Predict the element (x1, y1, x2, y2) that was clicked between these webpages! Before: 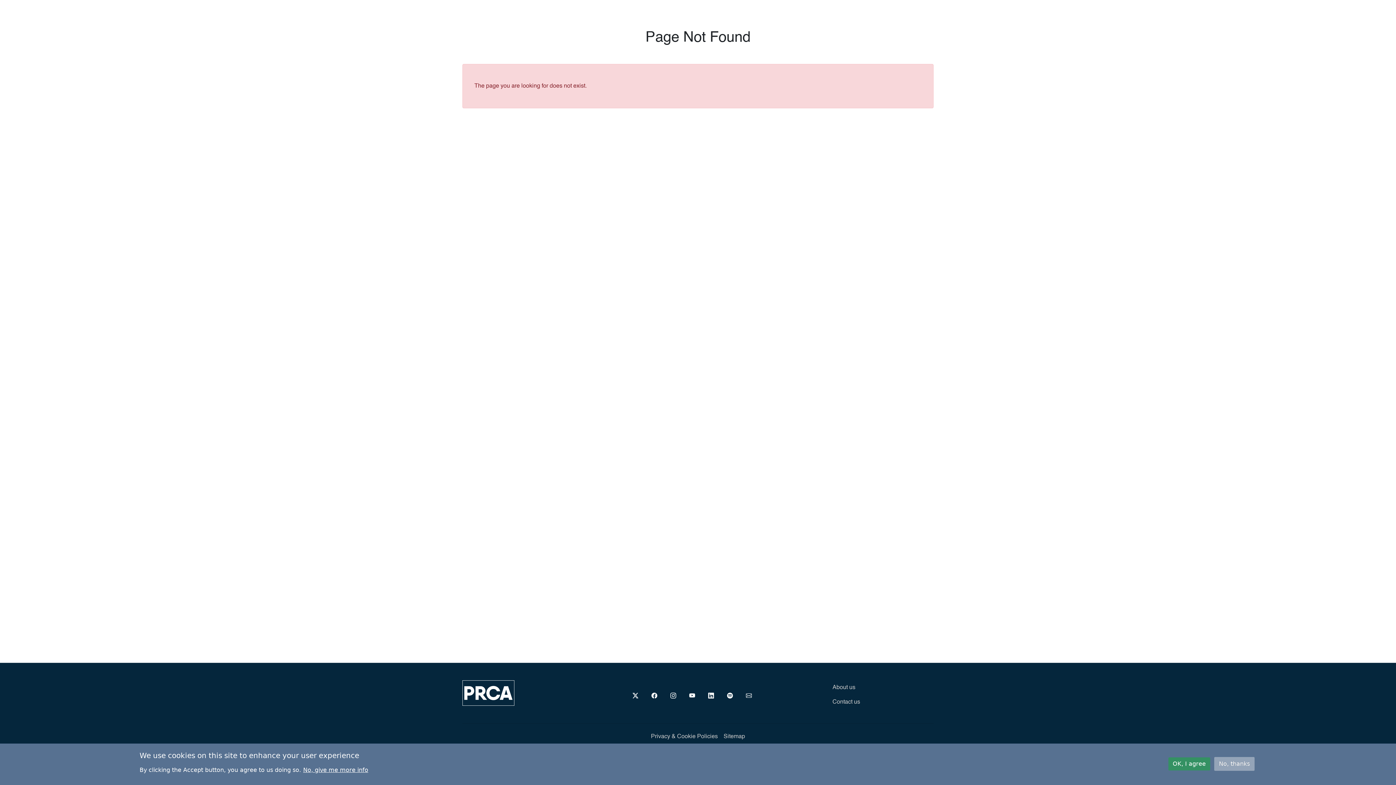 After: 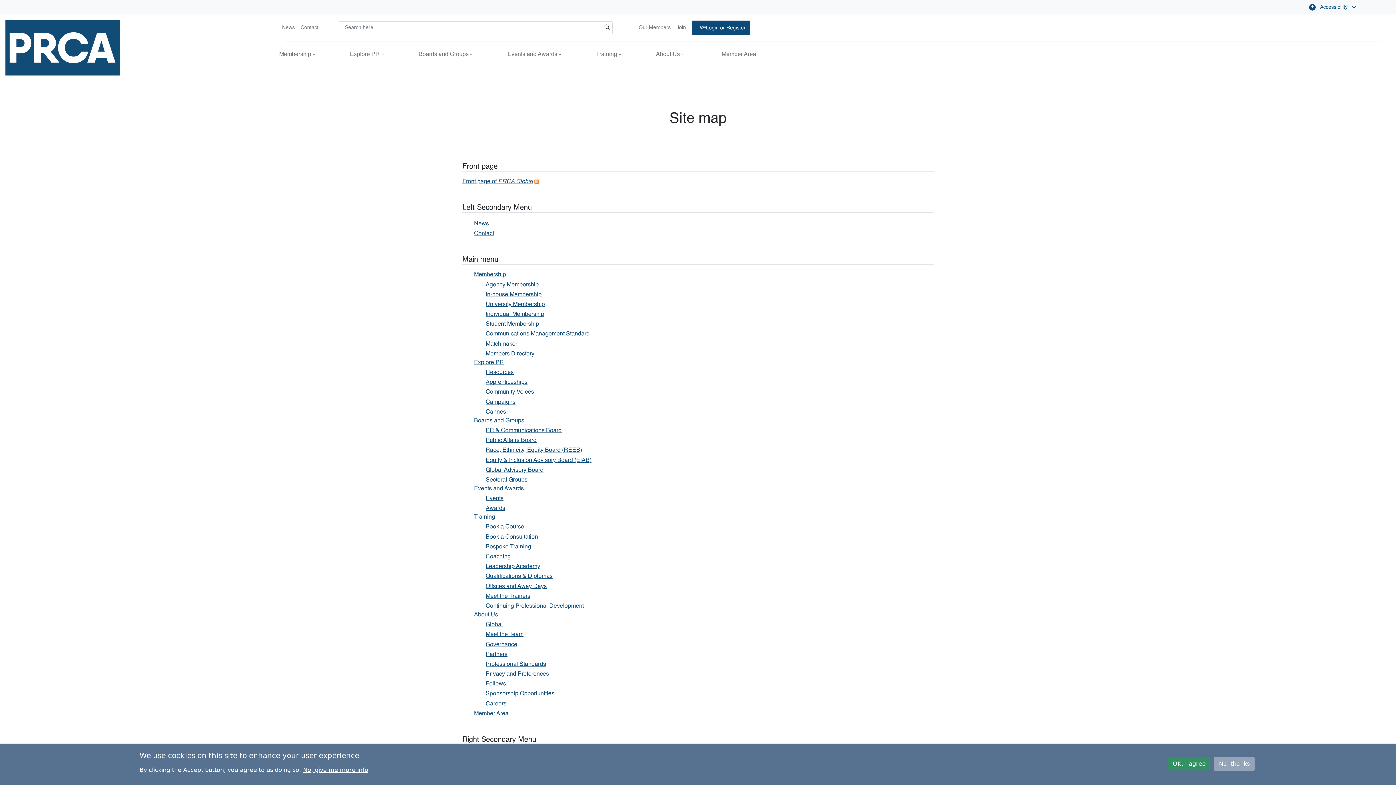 Action: label: Sitemap bbox: (723, 729, 745, 744)